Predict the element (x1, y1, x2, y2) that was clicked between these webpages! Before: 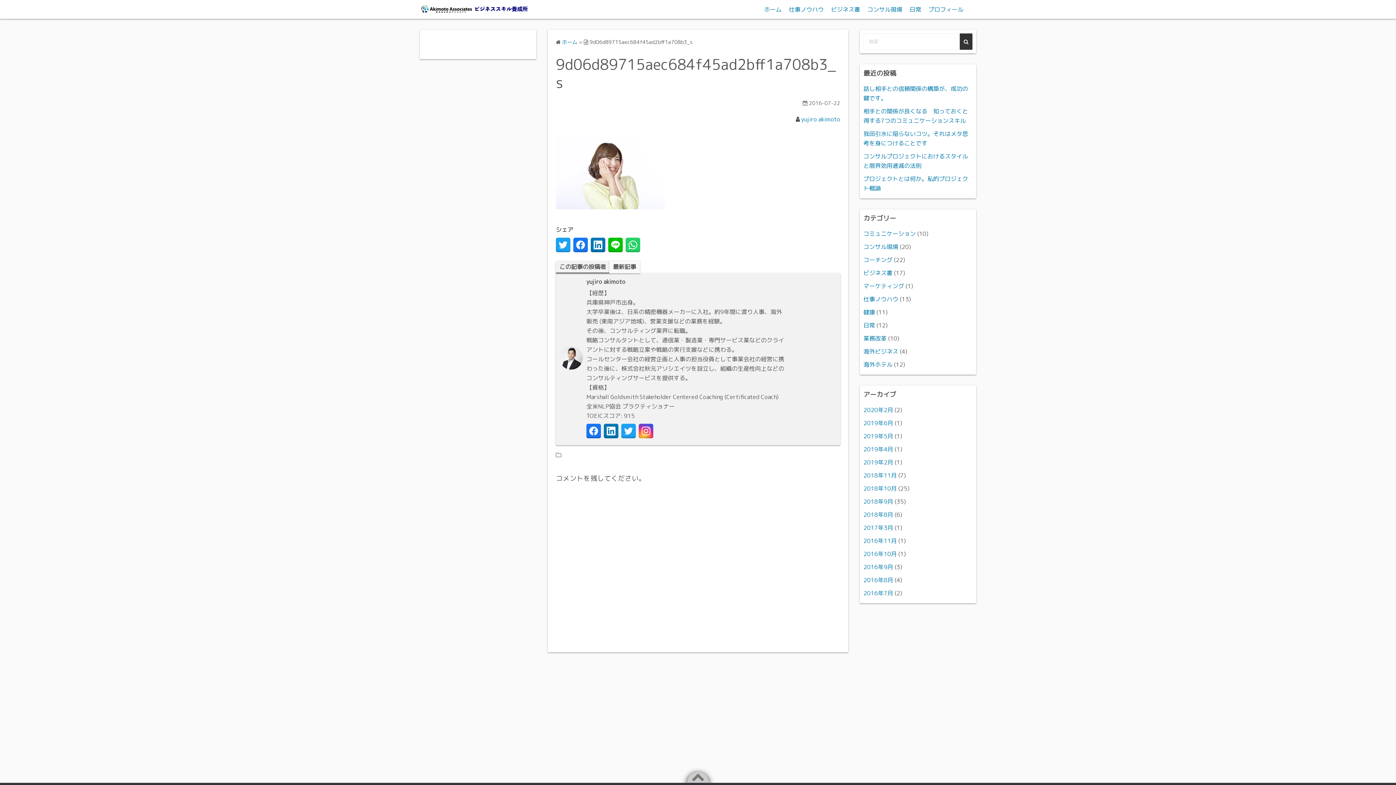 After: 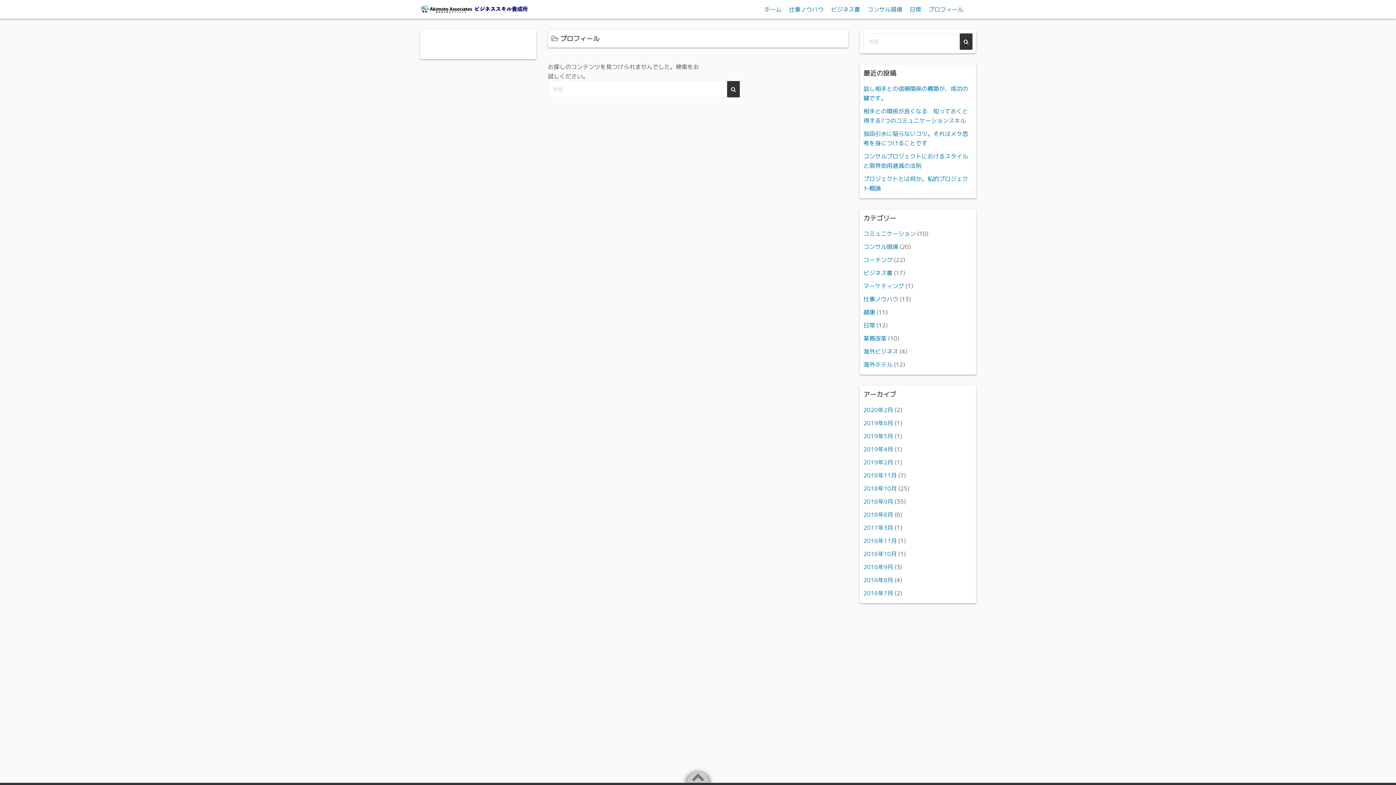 Action: bbox: (928, 1, 963, 17) label: プロフィール